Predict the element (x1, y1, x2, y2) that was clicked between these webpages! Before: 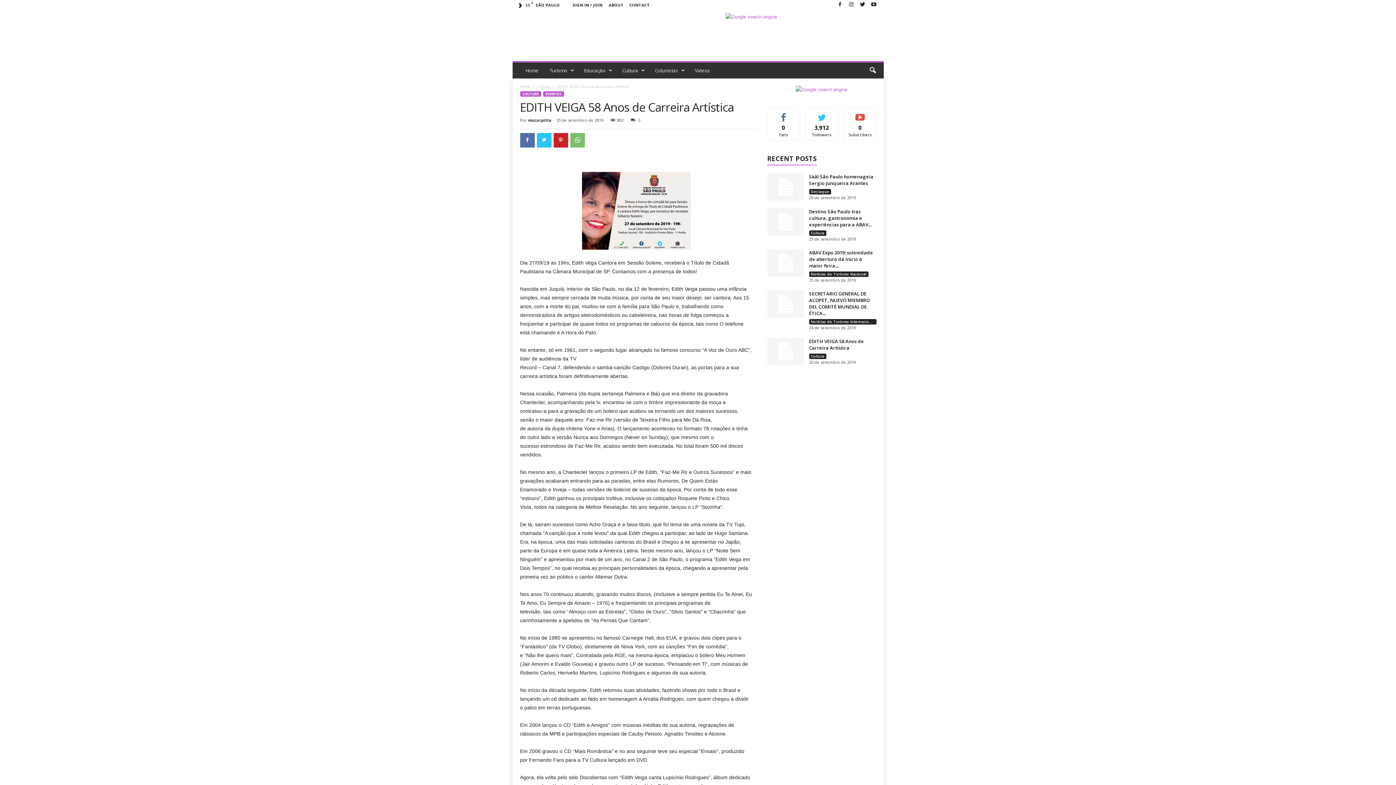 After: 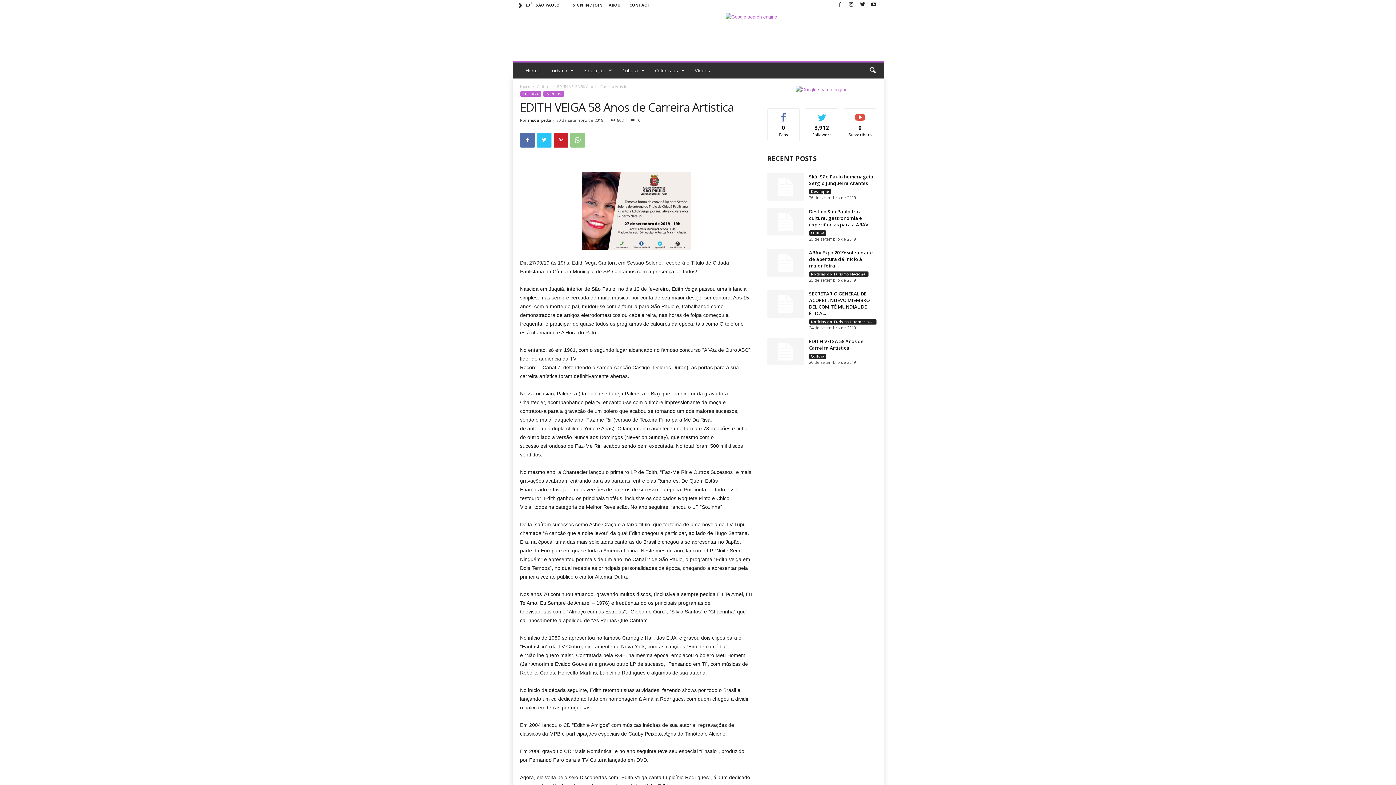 Action: bbox: (570, 133, 584, 147)